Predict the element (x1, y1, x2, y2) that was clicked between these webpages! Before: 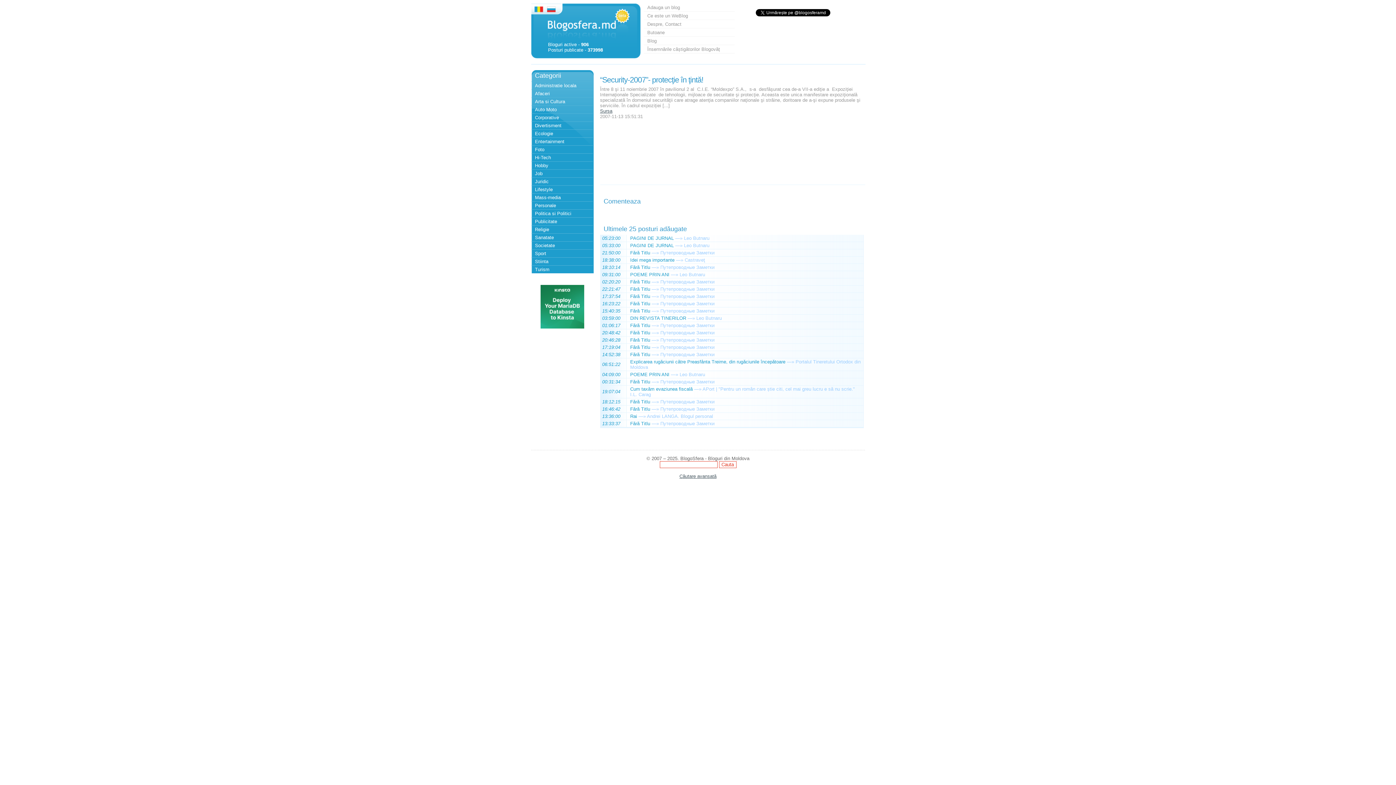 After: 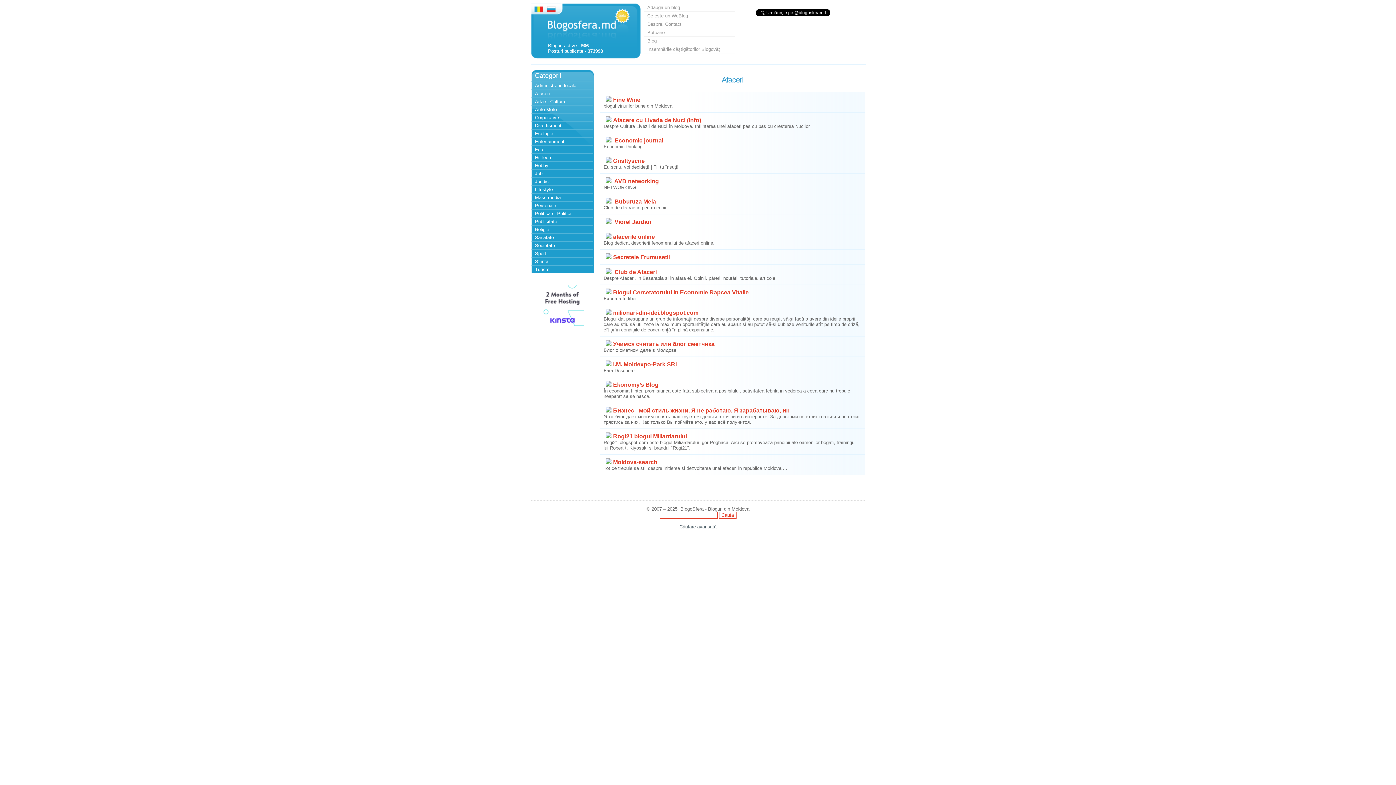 Action: bbox: (531, 89, 592, 97) label: Afaceri